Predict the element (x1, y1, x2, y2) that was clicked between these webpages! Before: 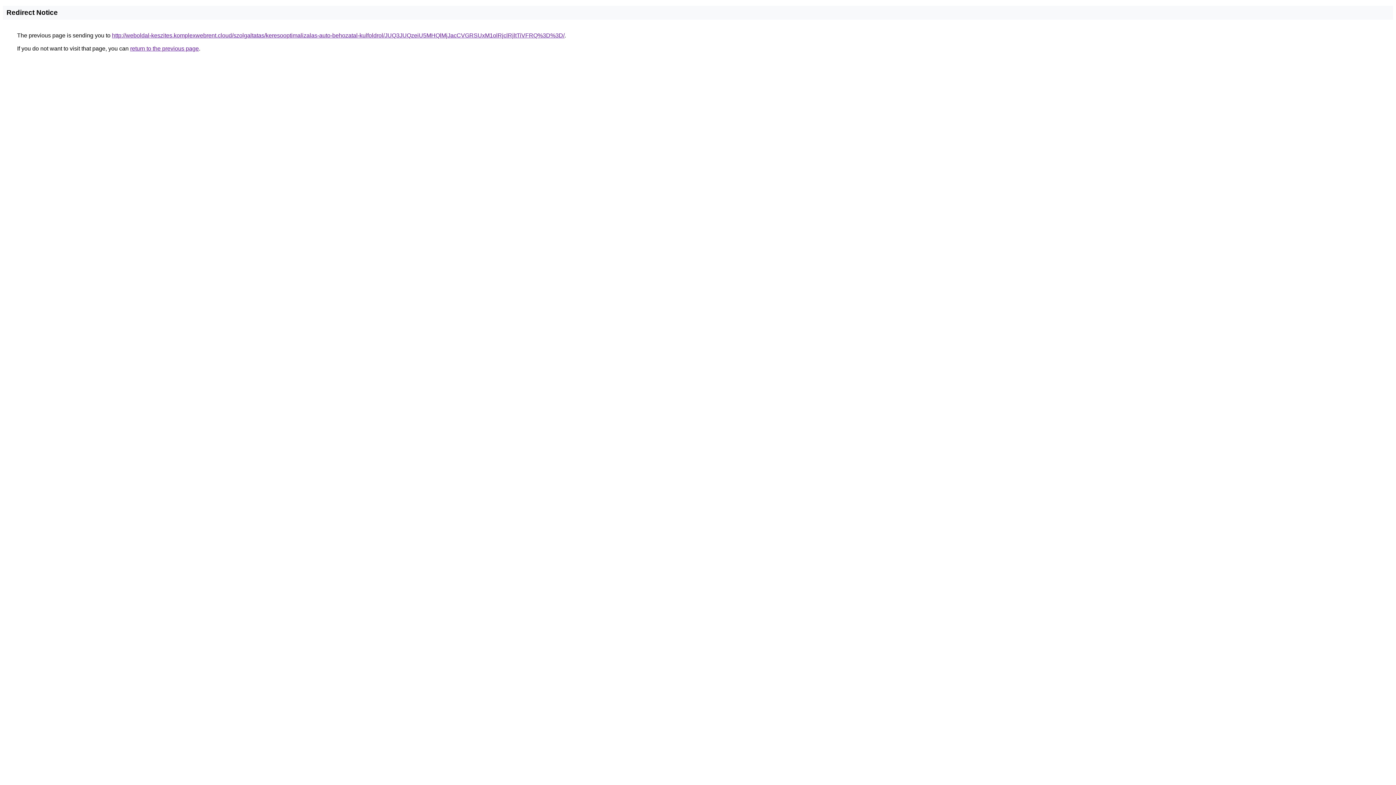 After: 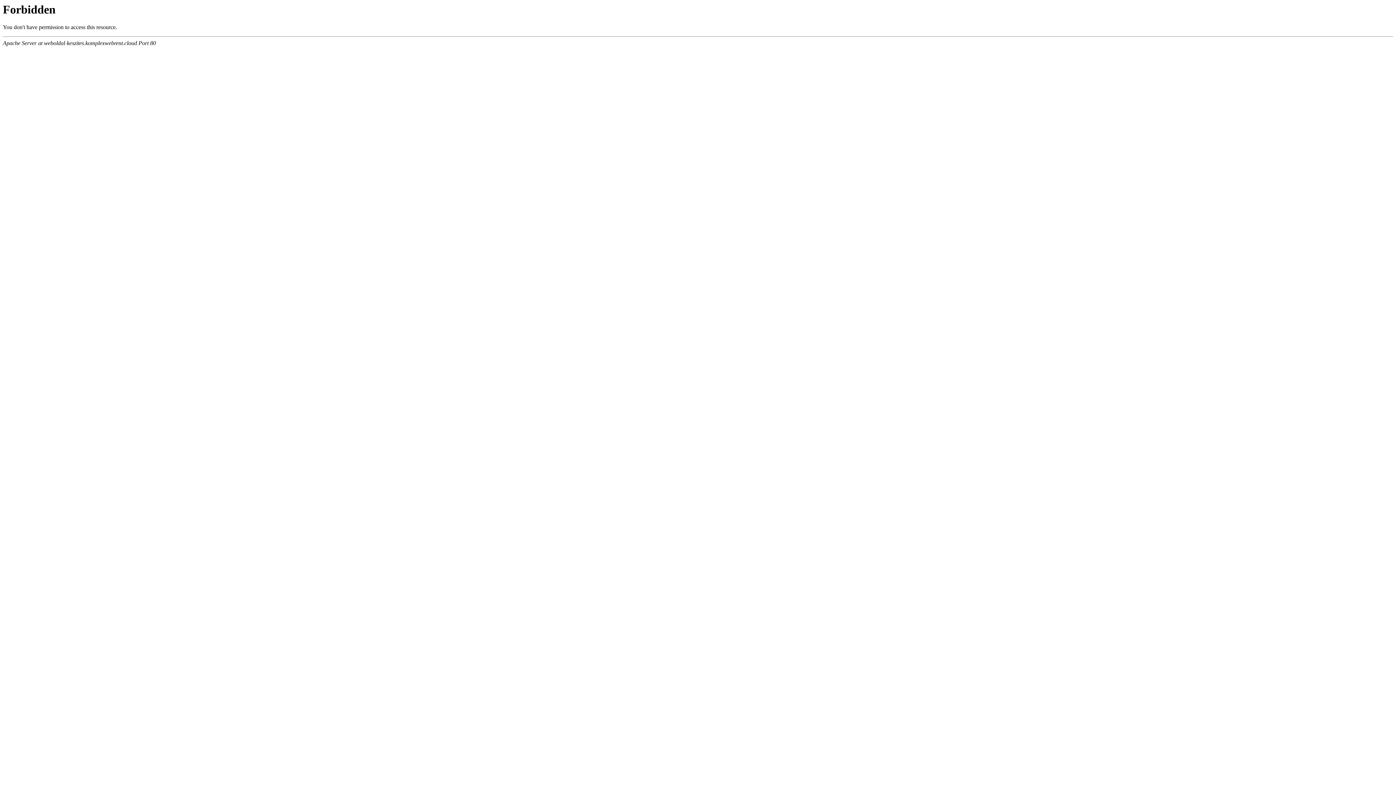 Action: bbox: (112, 32, 564, 38) label: http://weboldal-keszites.komplexwebrent.cloud/szolgaltatas/keresooptimalizalas-auto-behozatal-kulfoldrol/JUQ3JUQzeiU5MHQlMjJacCVGRSUxM1olRjclRjltTiVFRQ%3D%3D/